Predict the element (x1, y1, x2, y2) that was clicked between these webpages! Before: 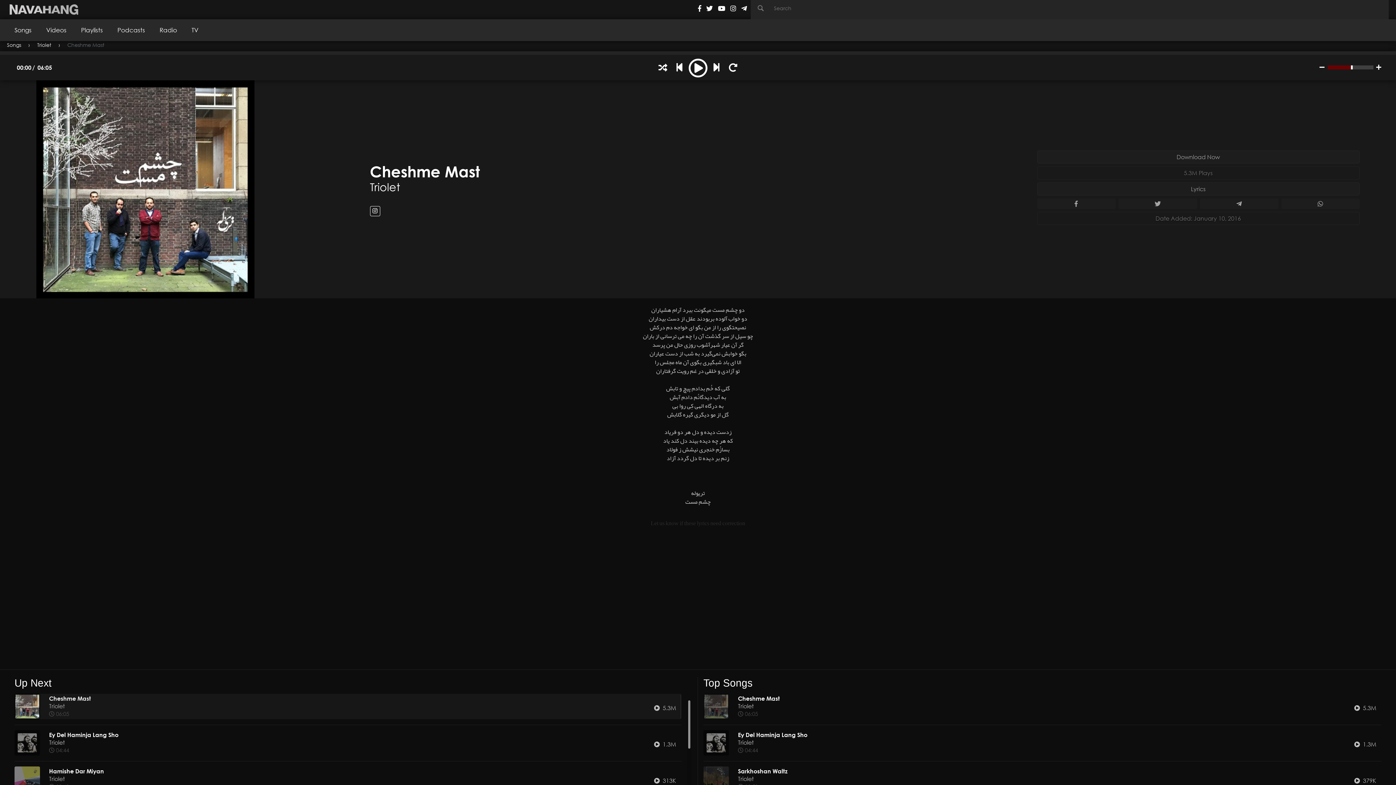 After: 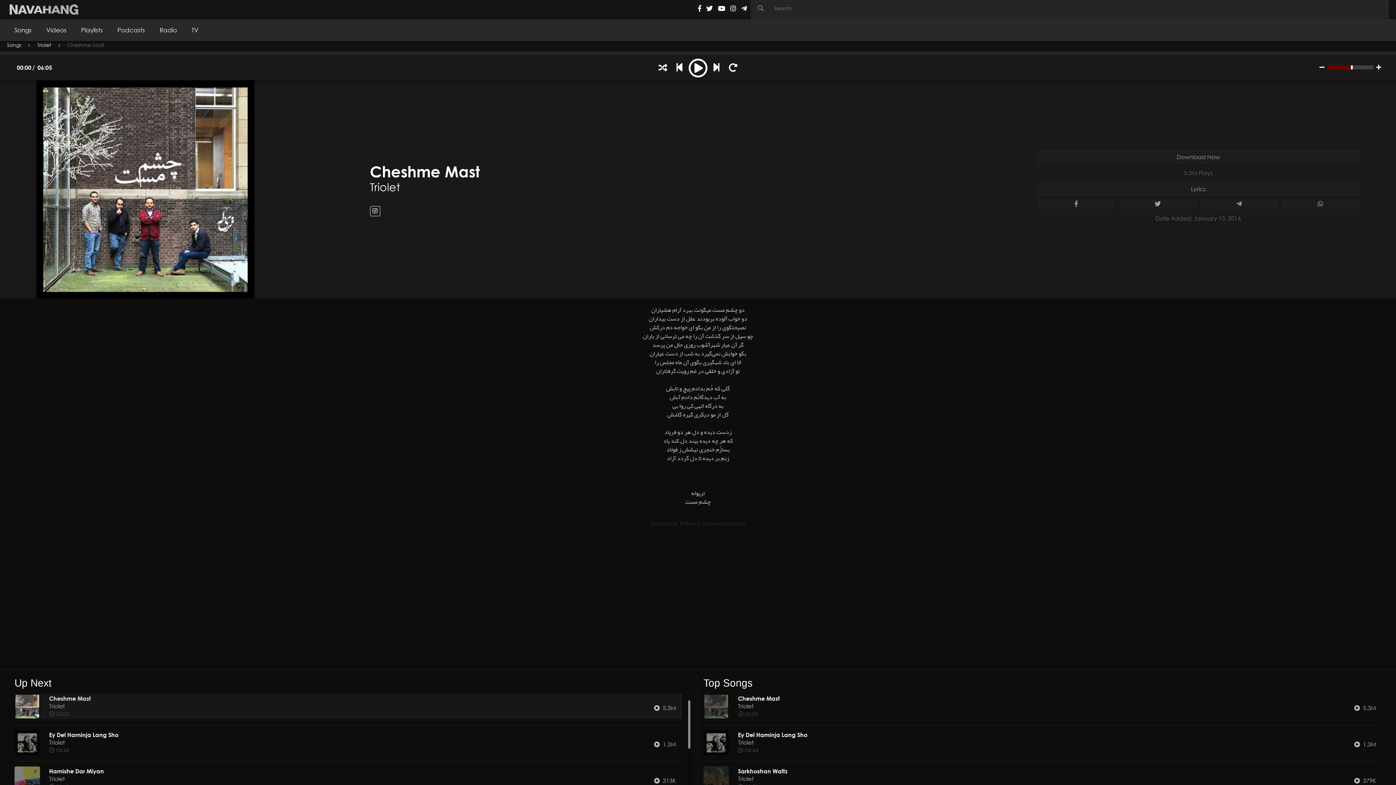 Action: bbox: (738, 694, 1352, 719) label: Cheshme Mast
Triolet
 06:05